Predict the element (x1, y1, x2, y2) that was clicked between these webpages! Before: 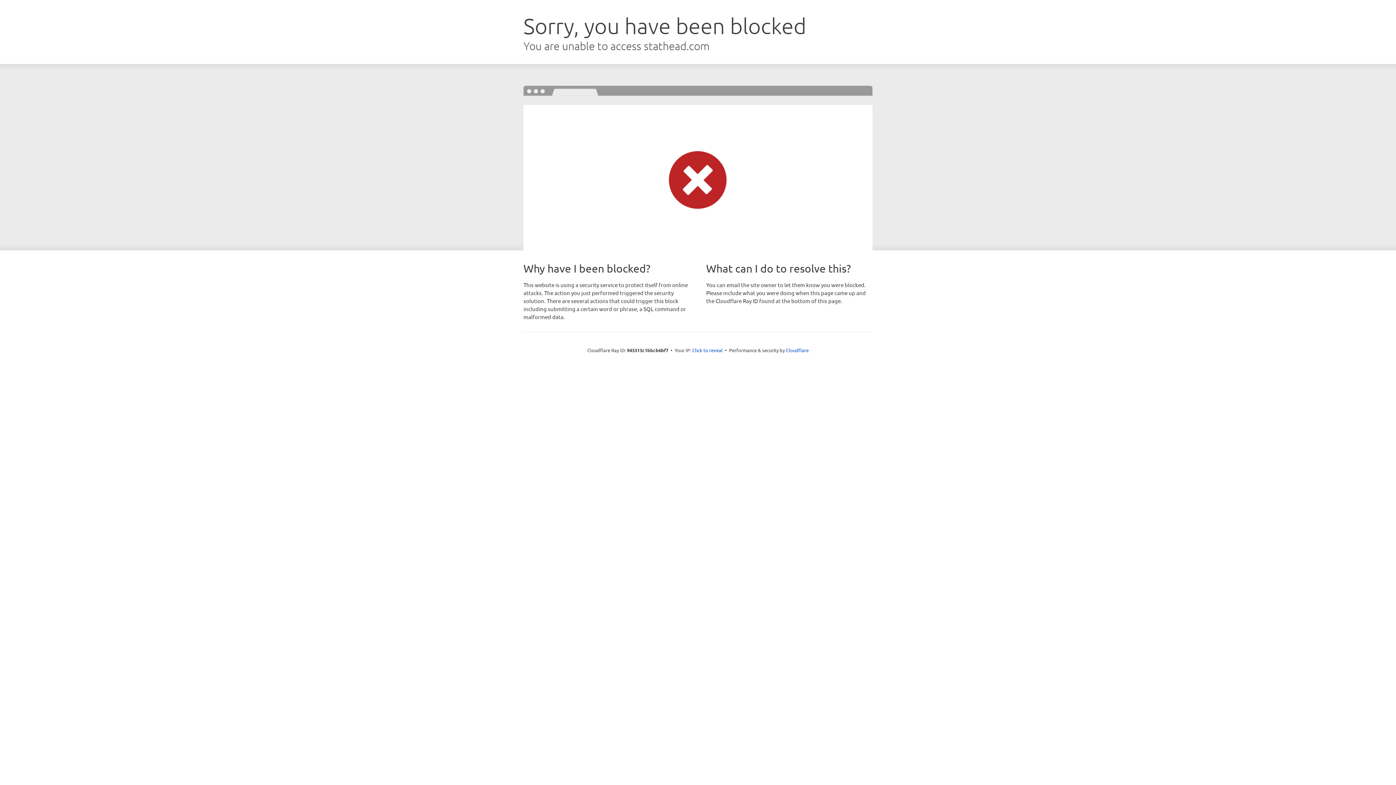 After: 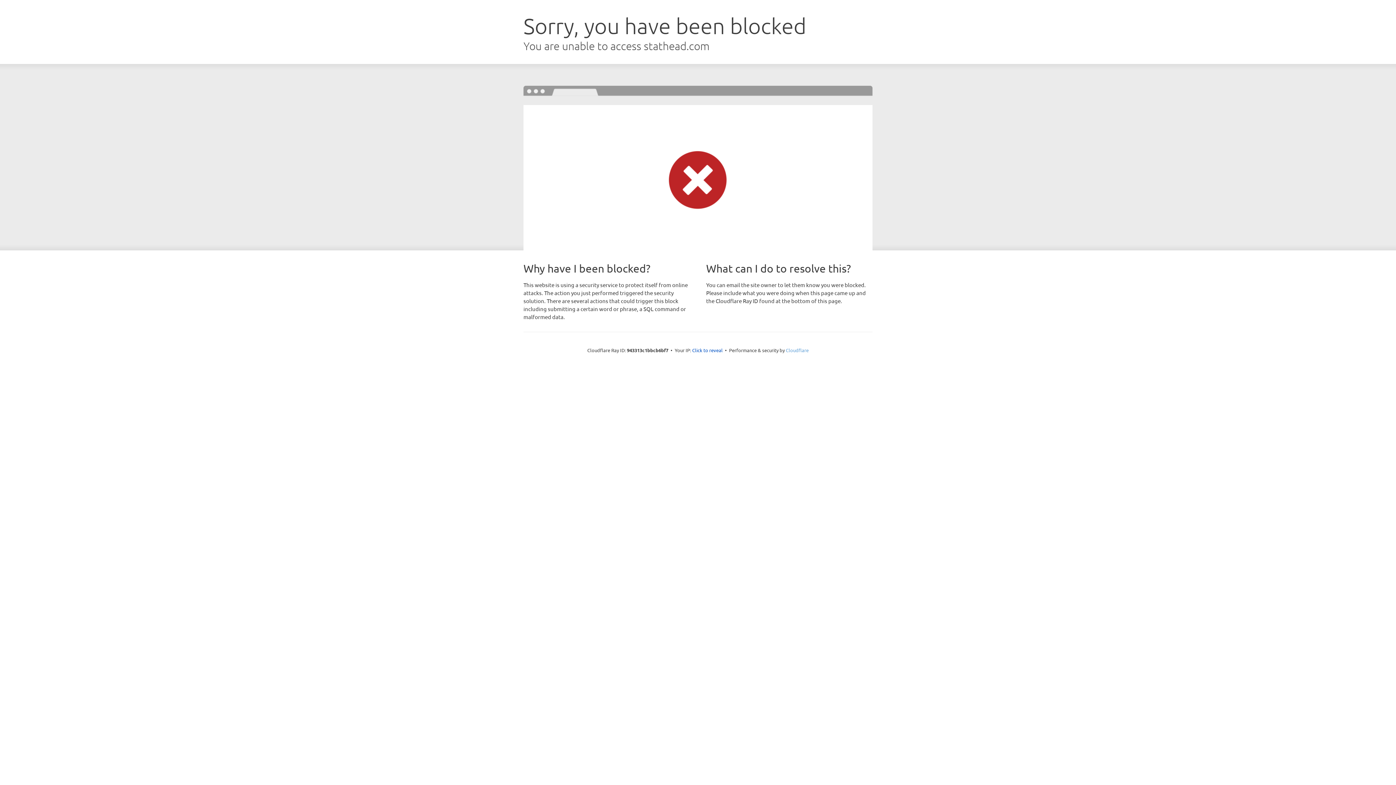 Action: label: Cloudflare bbox: (786, 347, 808, 353)